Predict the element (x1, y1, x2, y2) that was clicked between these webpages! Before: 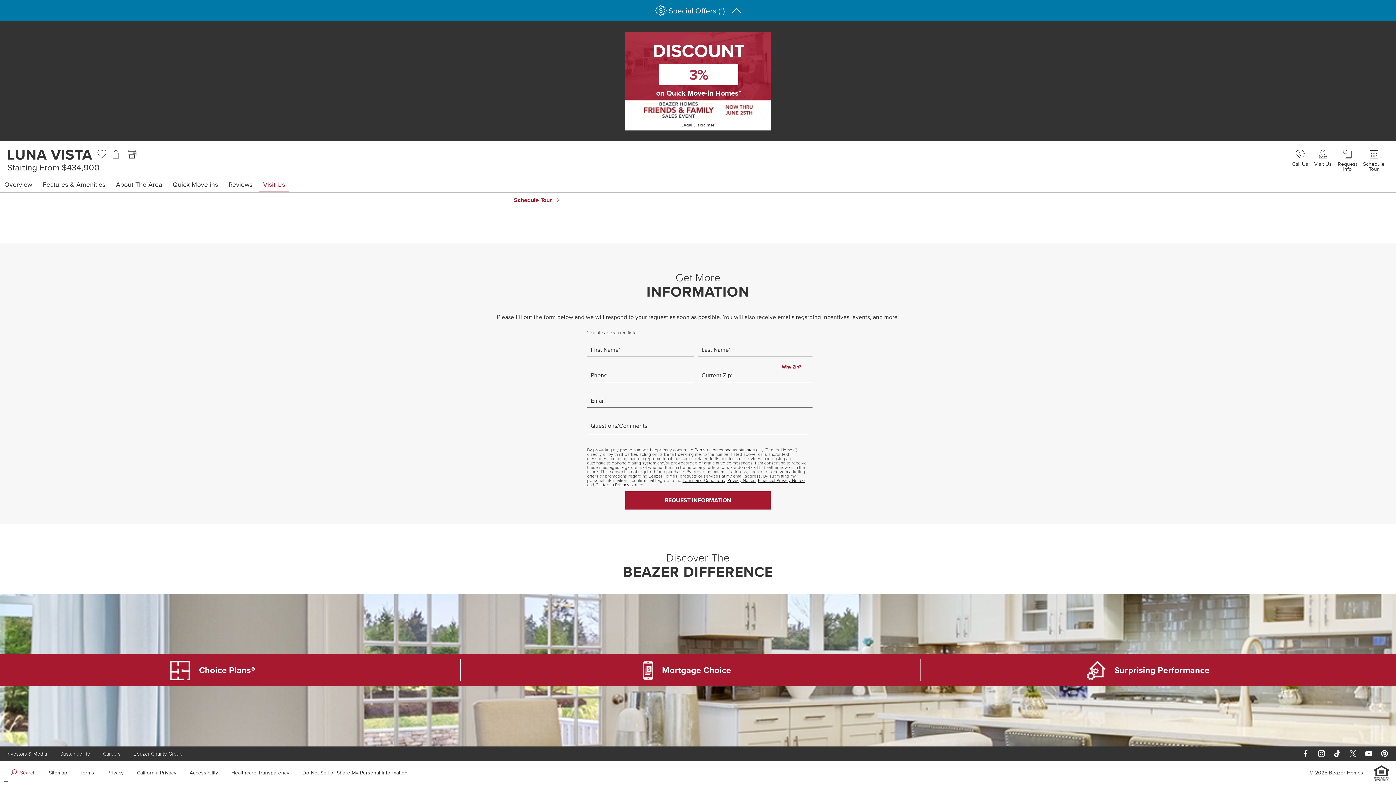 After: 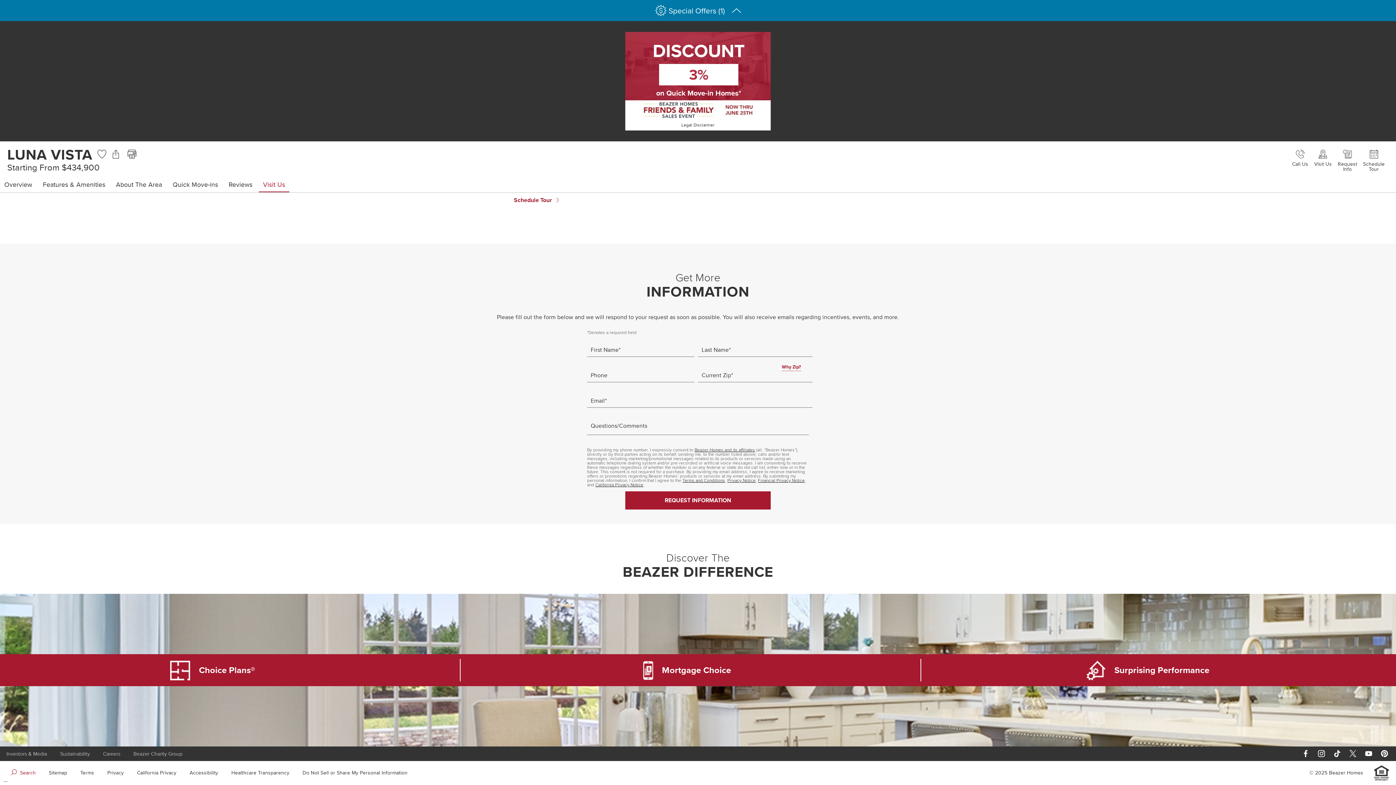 Action: bbox: (1379, 749, 1390, 758) label: Pinterest